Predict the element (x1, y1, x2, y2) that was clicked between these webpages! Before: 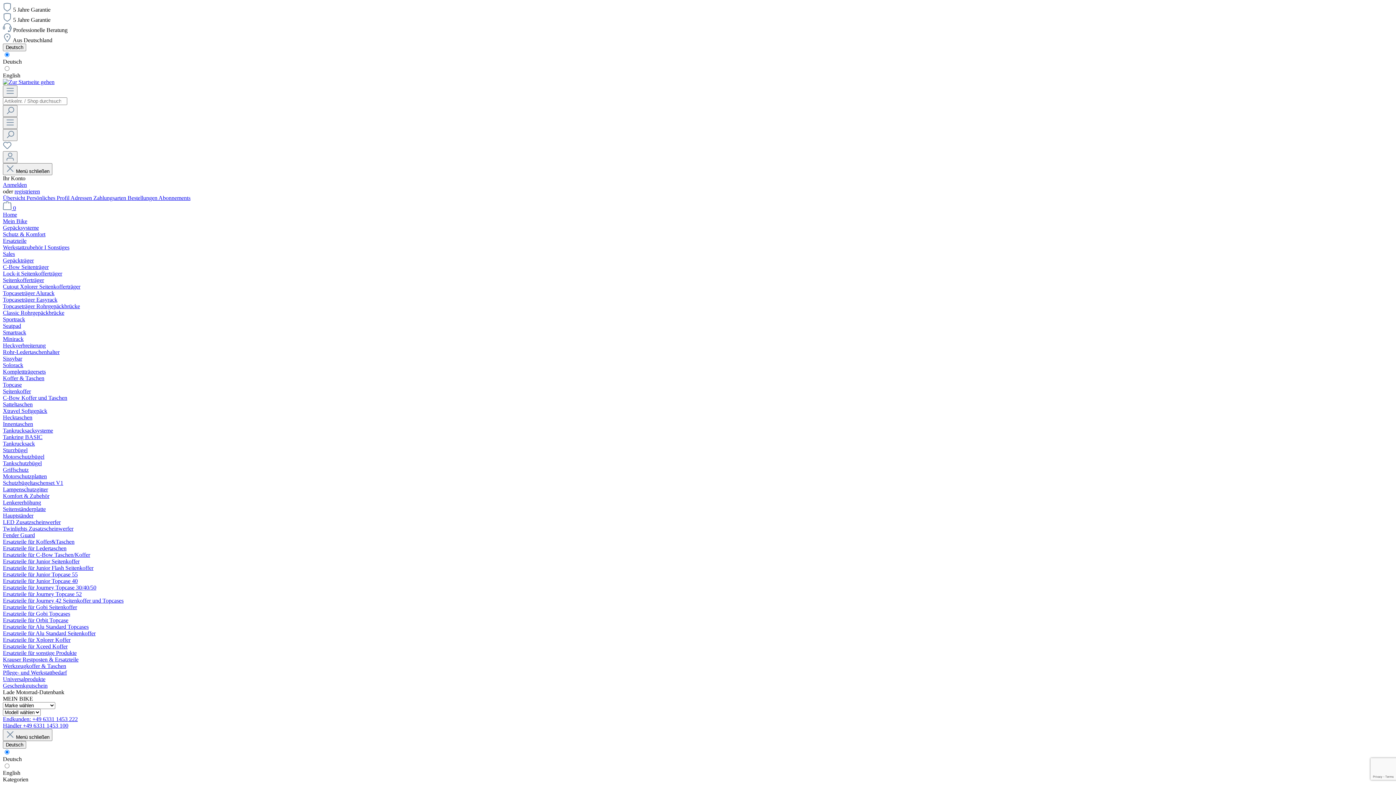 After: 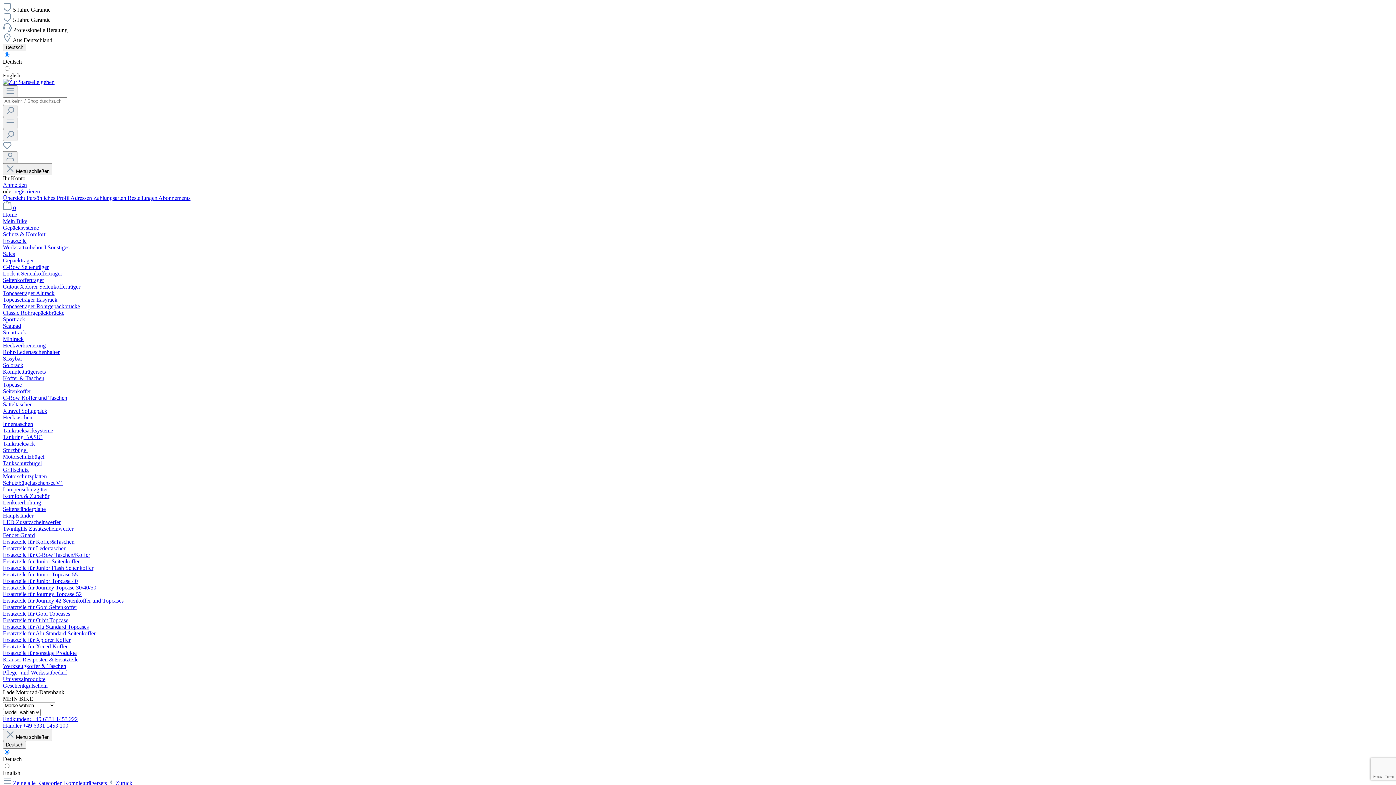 Action: label: Komplettträgersets bbox: (2, 368, 45, 374)